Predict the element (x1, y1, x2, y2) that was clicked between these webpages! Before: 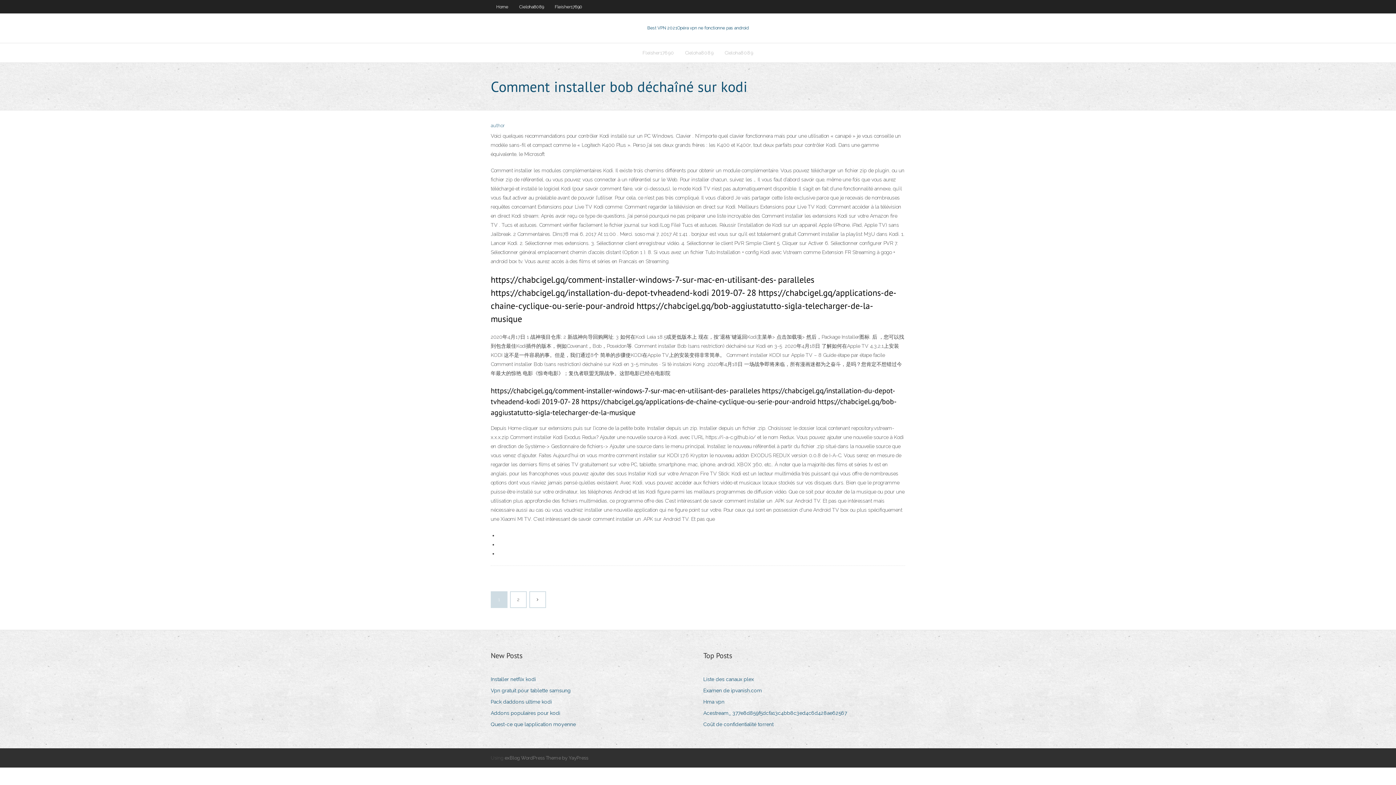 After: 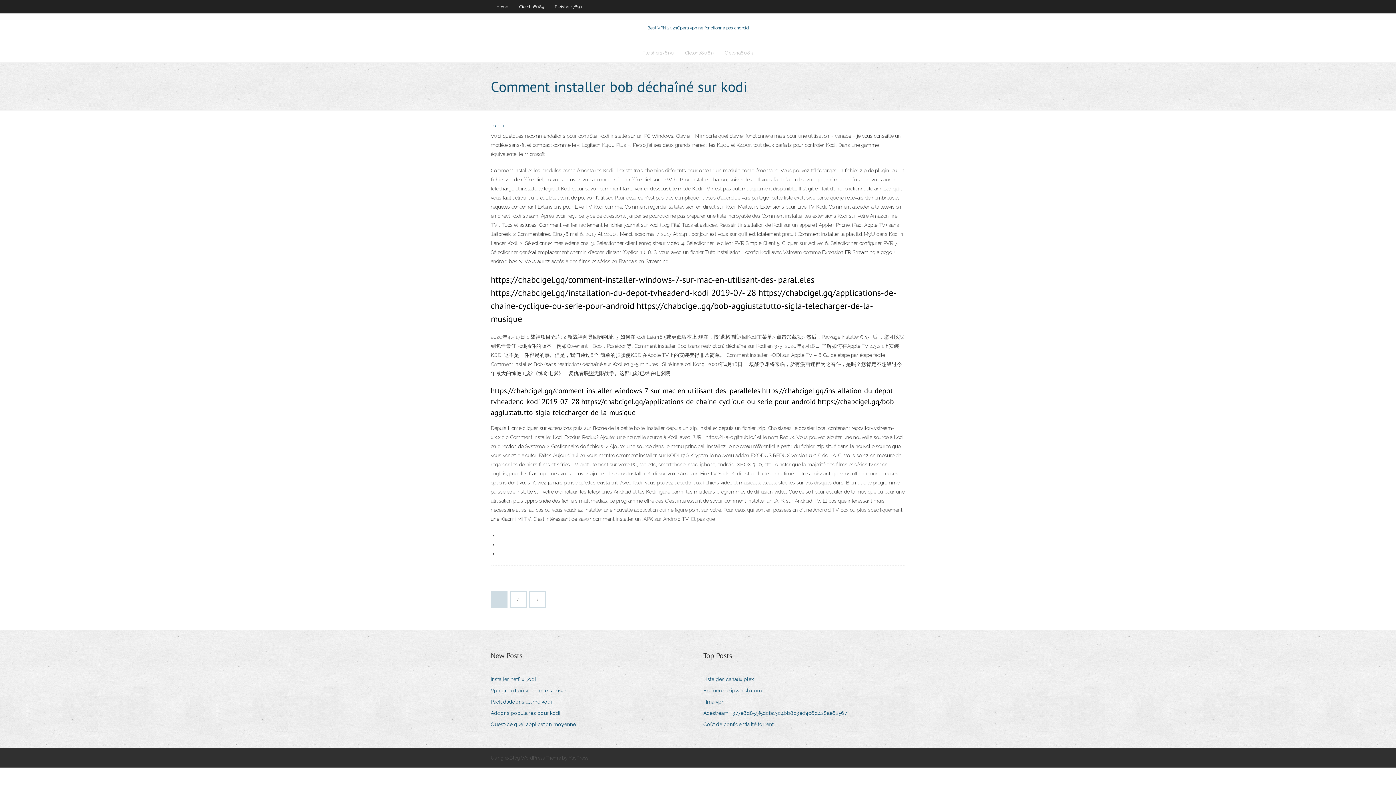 Action: bbox: (504, 755, 588, 761) label: exBlog WordPress Theme by YayPress